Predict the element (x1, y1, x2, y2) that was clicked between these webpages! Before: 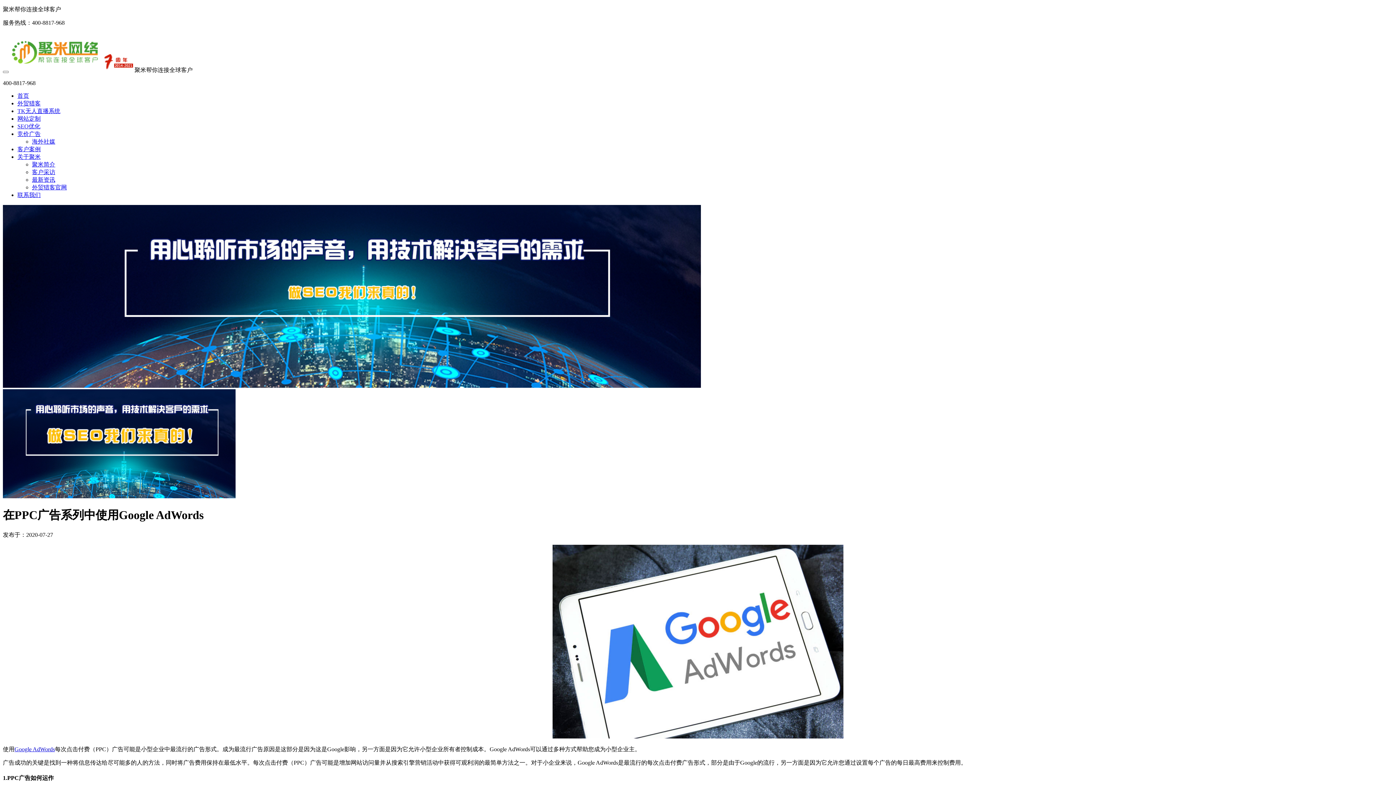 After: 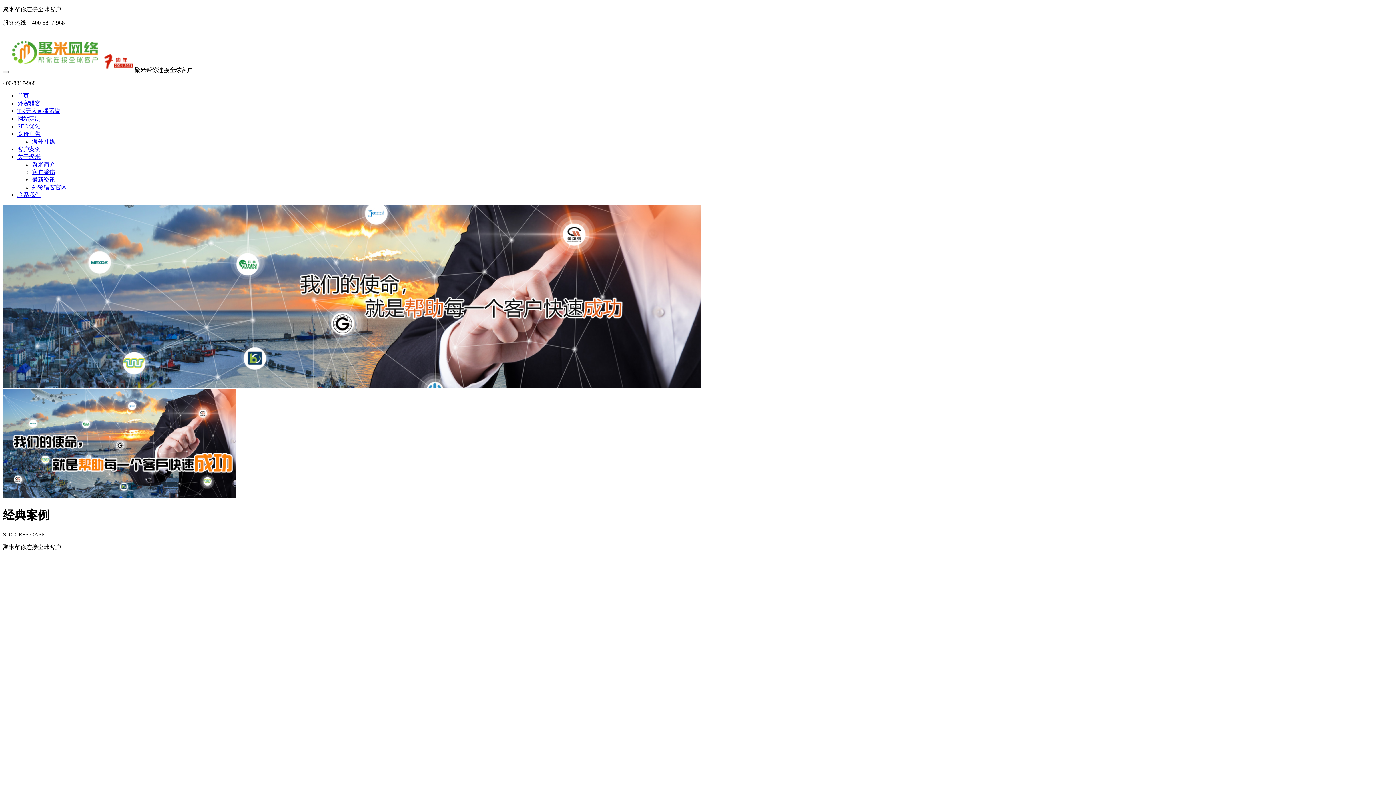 Action: label: 客户案例 bbox: (17, 146, 40, 152)